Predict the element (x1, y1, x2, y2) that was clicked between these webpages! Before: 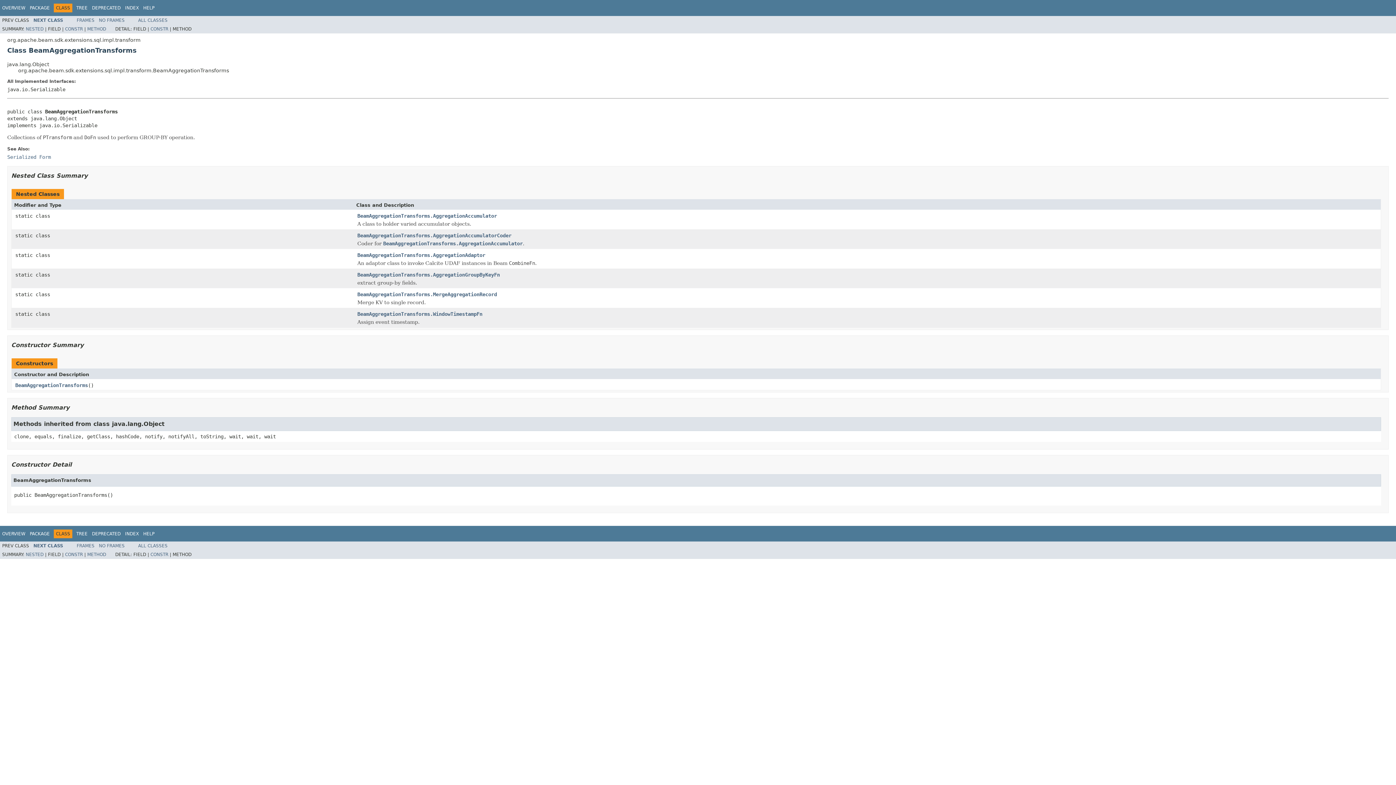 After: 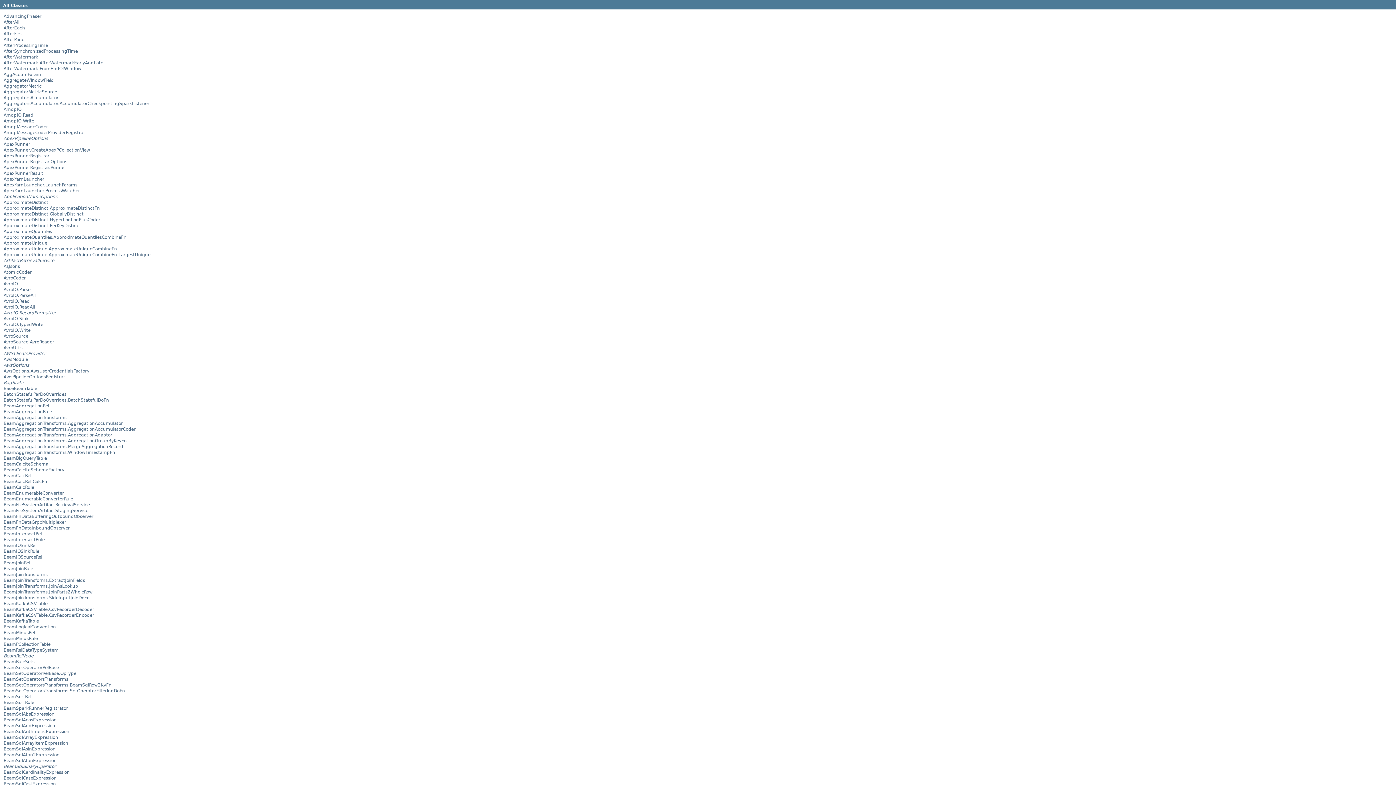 Action: label: ALL CLASSES bbox: (138, 543, 167, 548)